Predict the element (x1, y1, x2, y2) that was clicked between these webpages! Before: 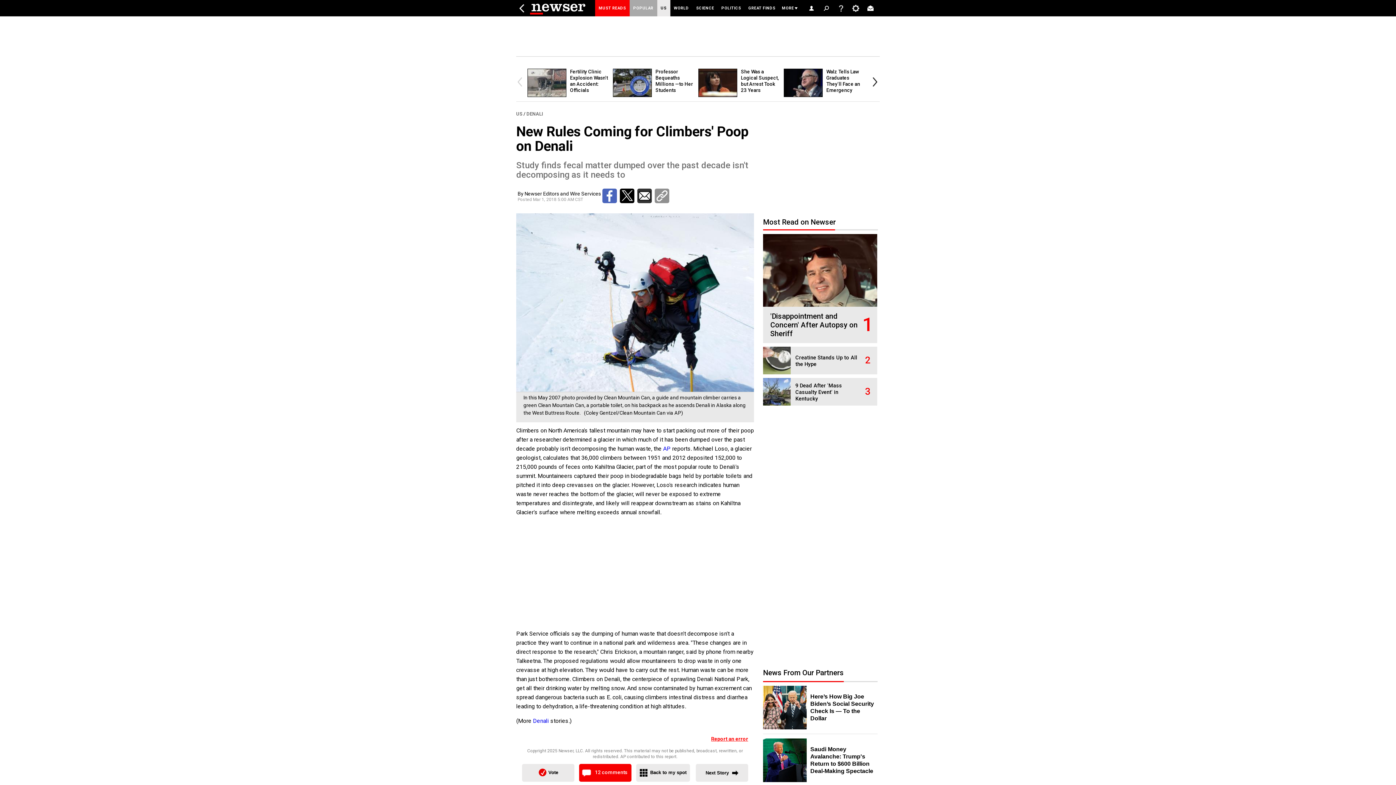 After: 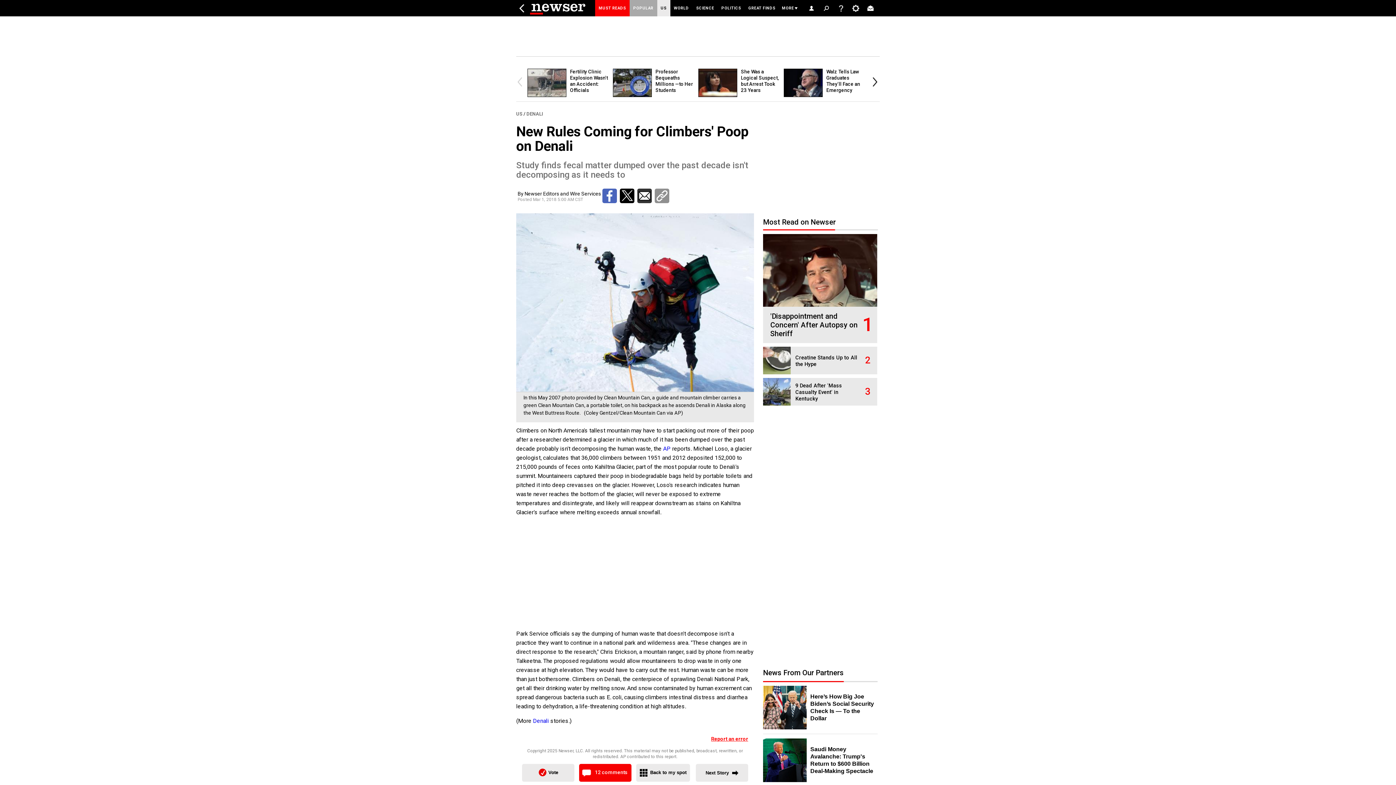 Action: bbox: (763, 686, 806, 729)